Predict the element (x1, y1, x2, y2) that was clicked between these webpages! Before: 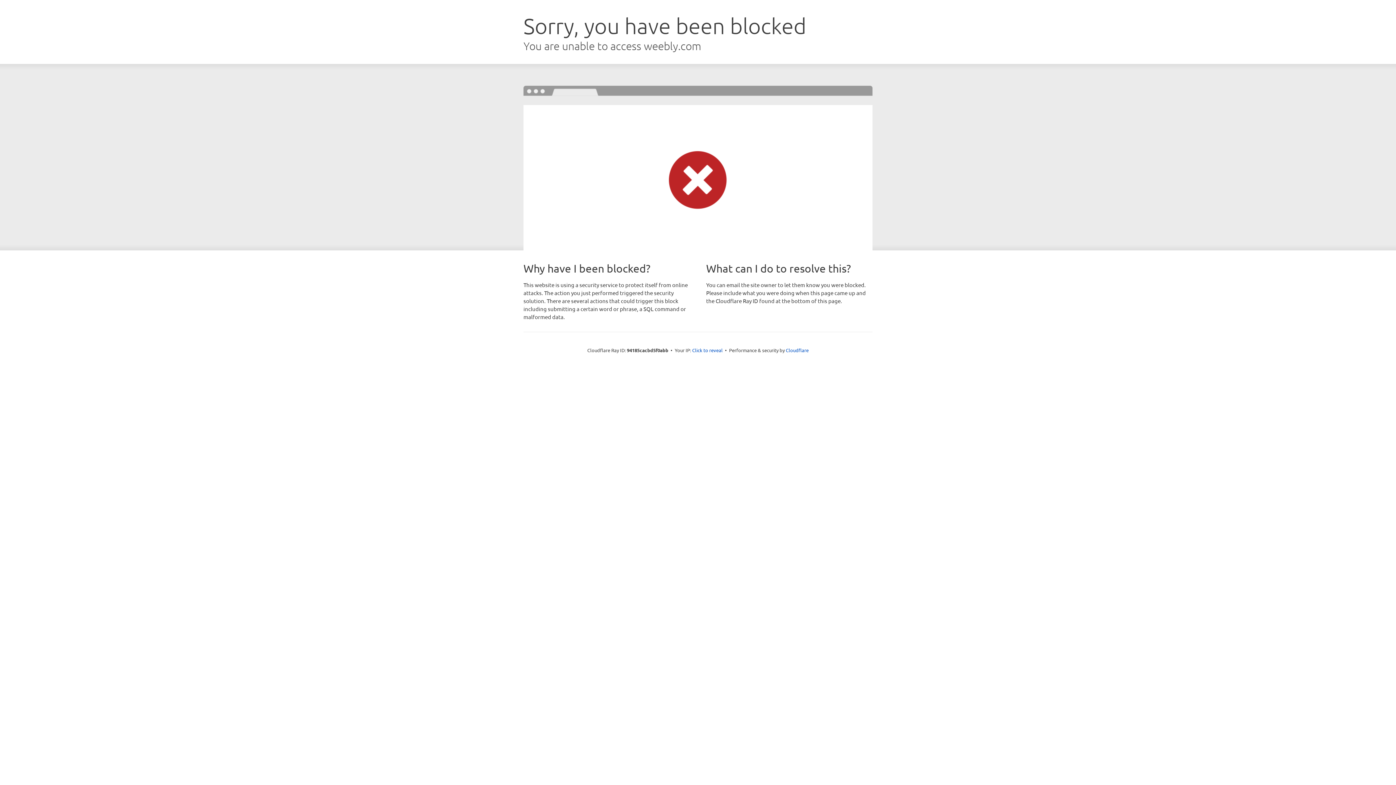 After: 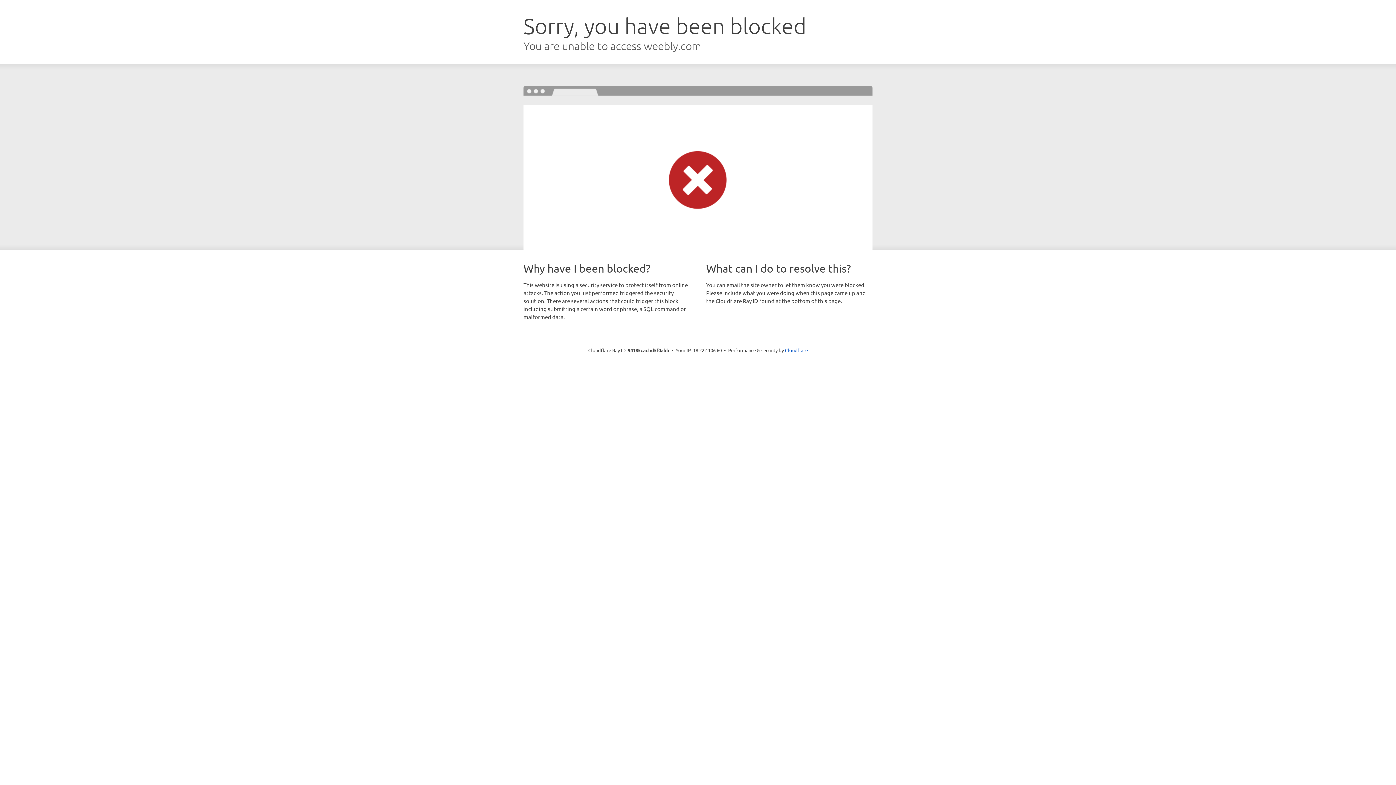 Action: bbox: (692, 346, 722, 353) label: Click to reveal